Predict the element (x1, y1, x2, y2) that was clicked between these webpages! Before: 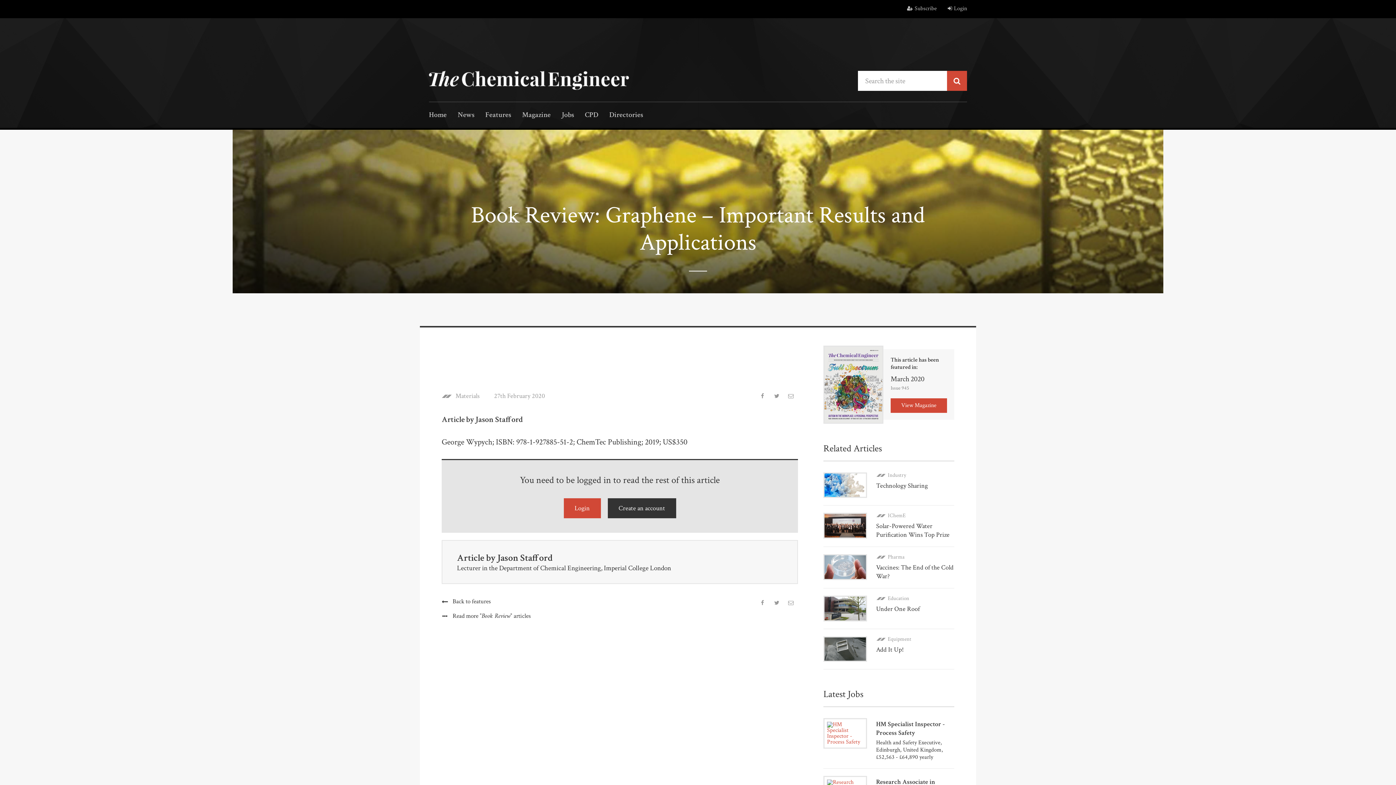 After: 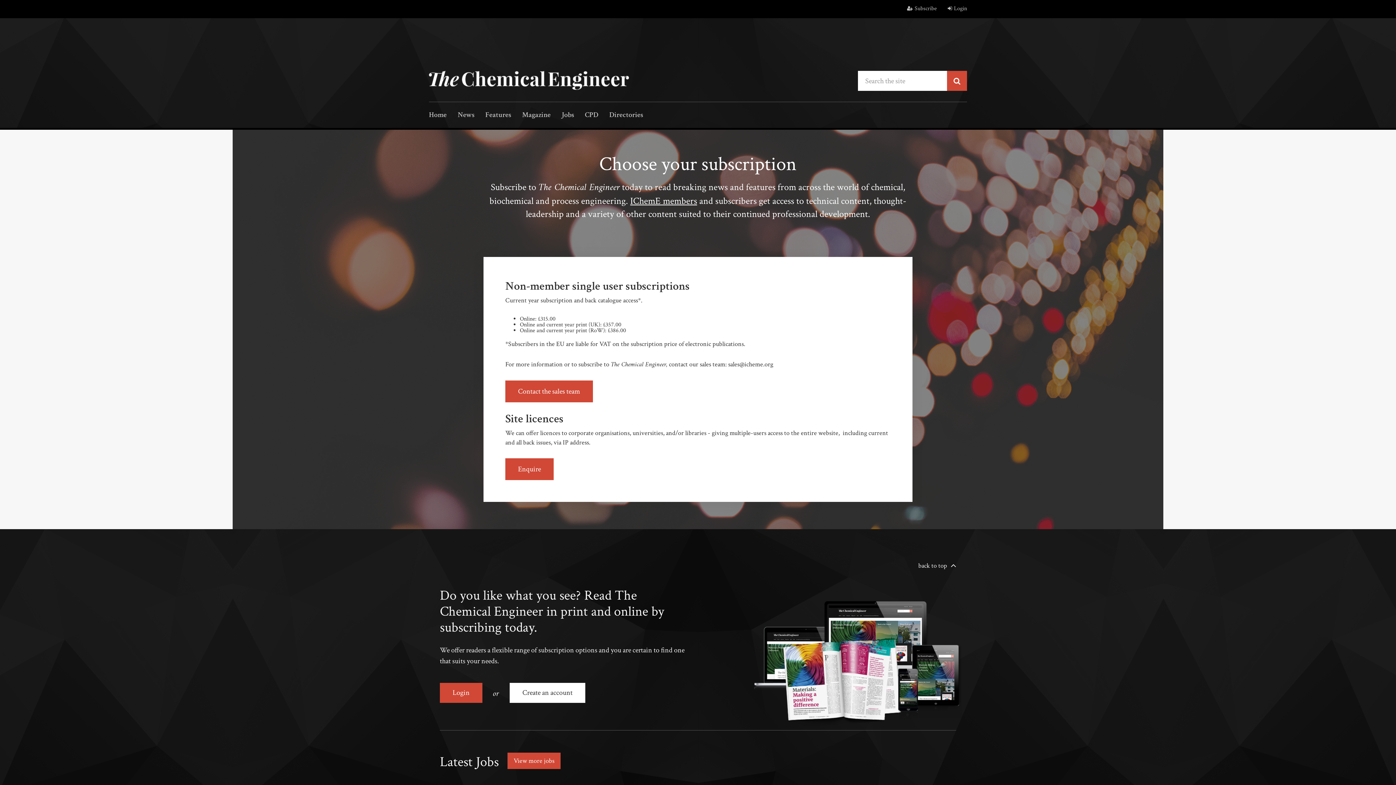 Action: label: Create an account bbox: (607, 498, 676, 518)